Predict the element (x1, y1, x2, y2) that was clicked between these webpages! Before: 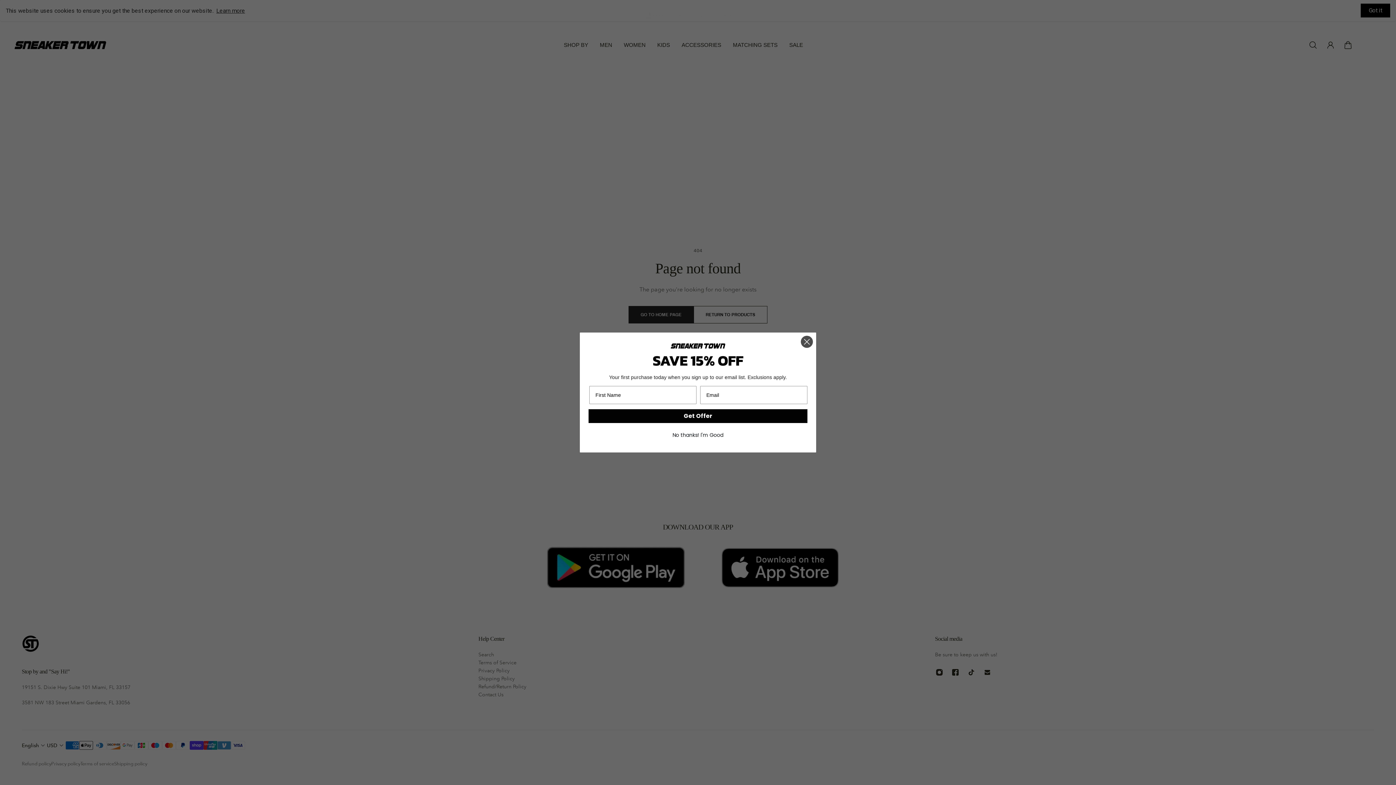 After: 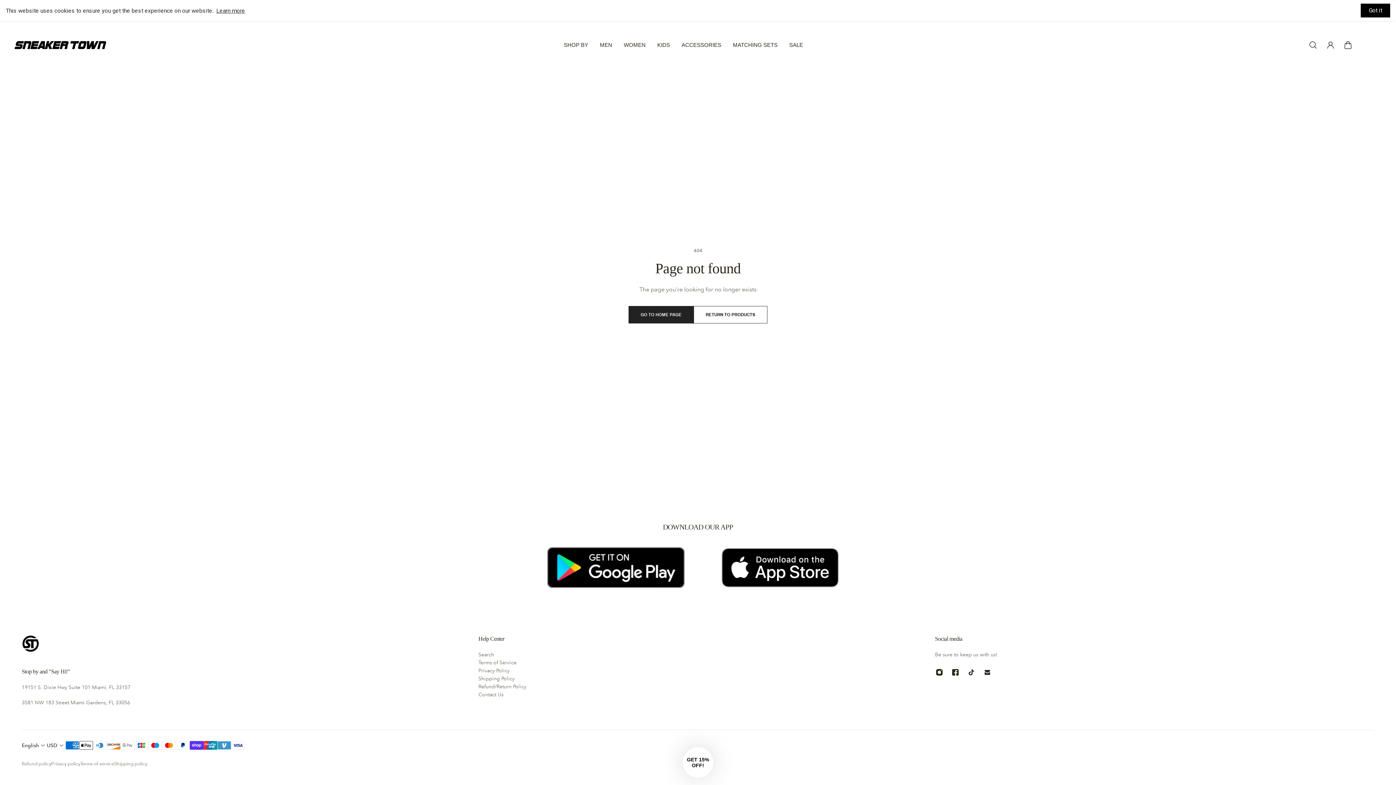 Action: label: No thanks! I'm Good bbox: (588, 441, 807, 455)